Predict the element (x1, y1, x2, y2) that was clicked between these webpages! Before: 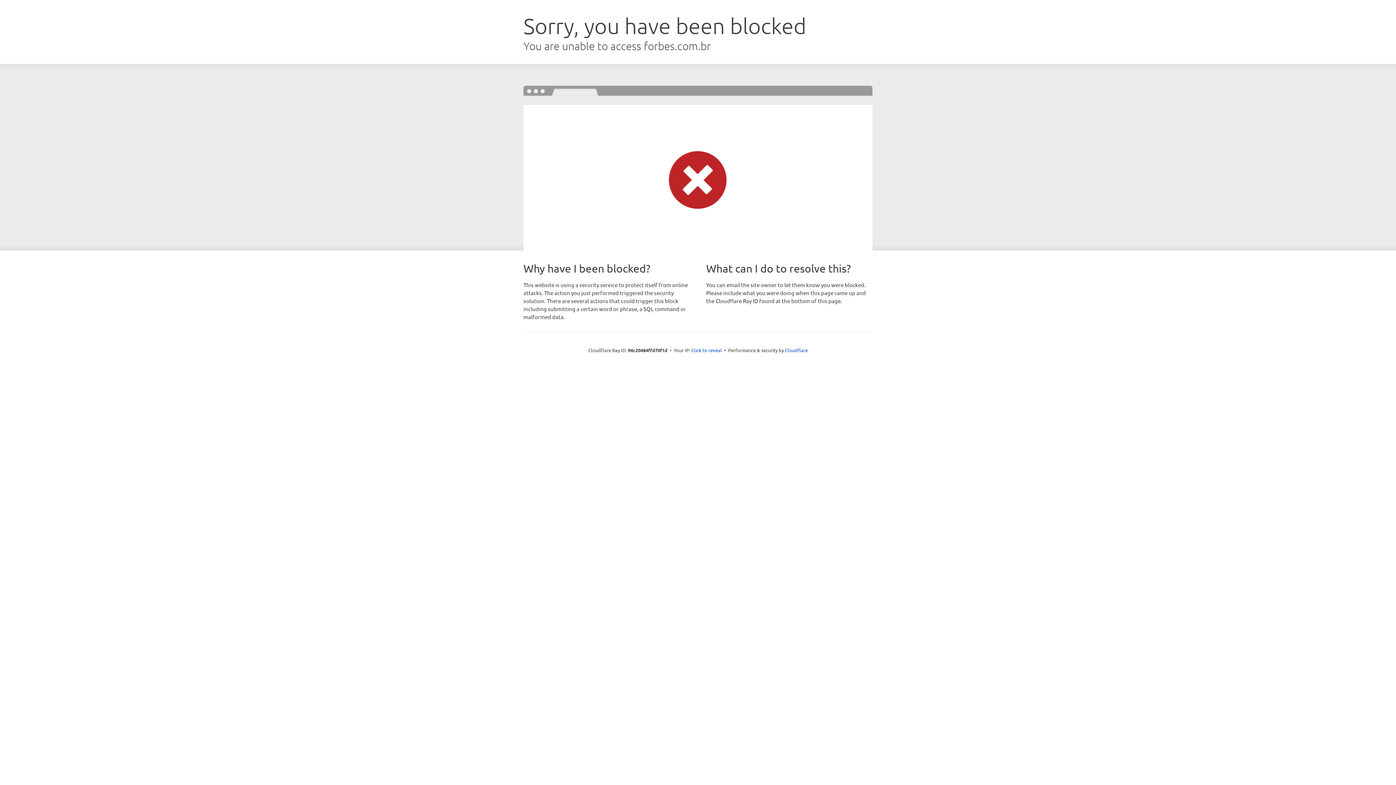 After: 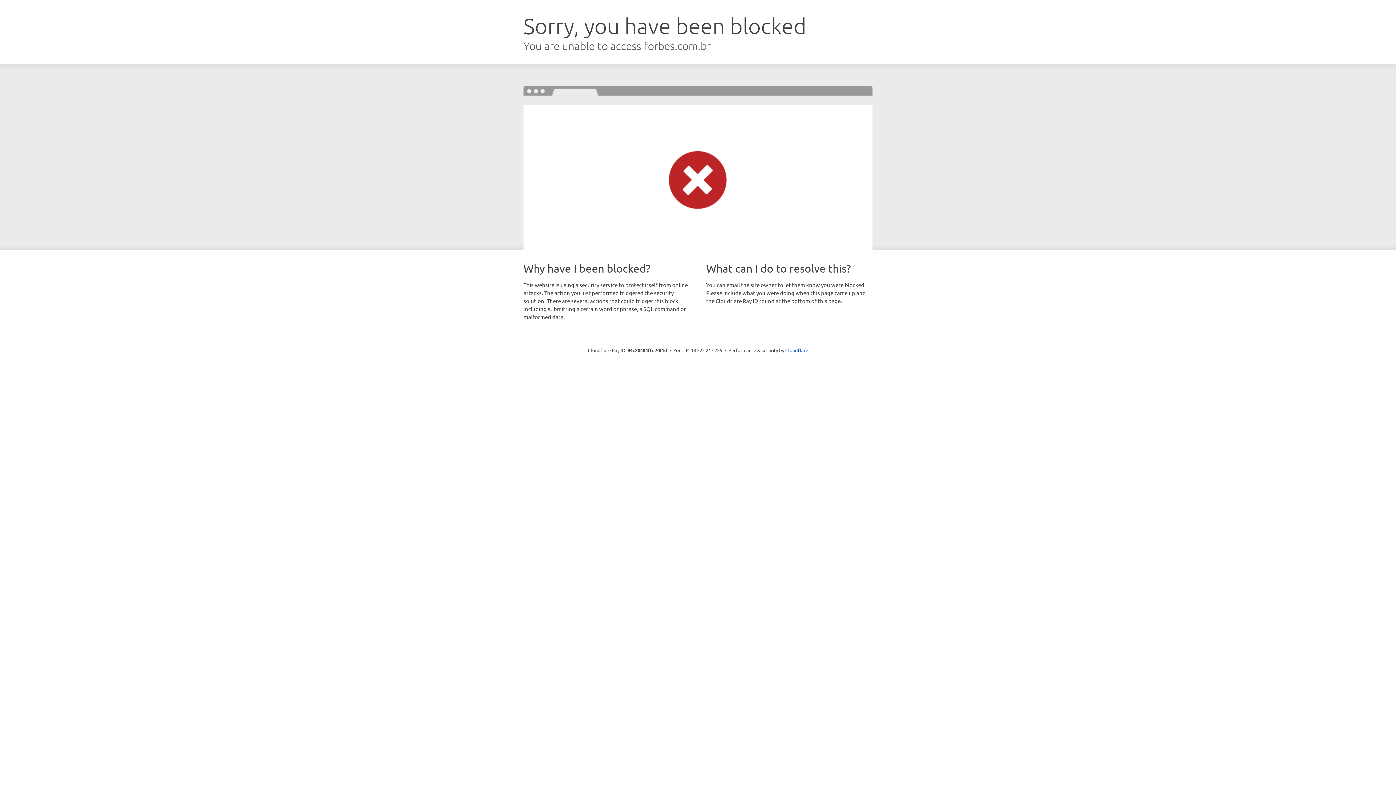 Action: bbox: (691, 346, 722, 353) label: Click to reveal